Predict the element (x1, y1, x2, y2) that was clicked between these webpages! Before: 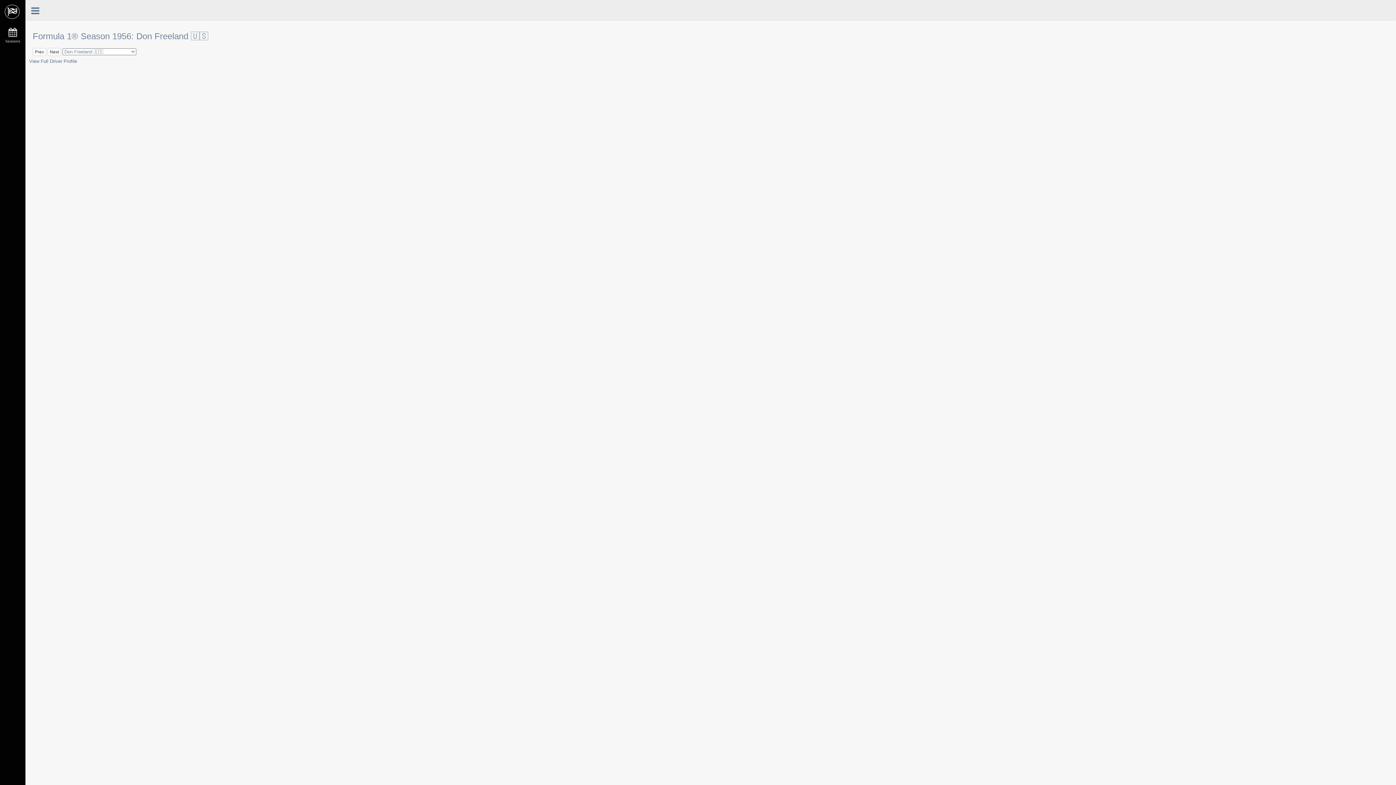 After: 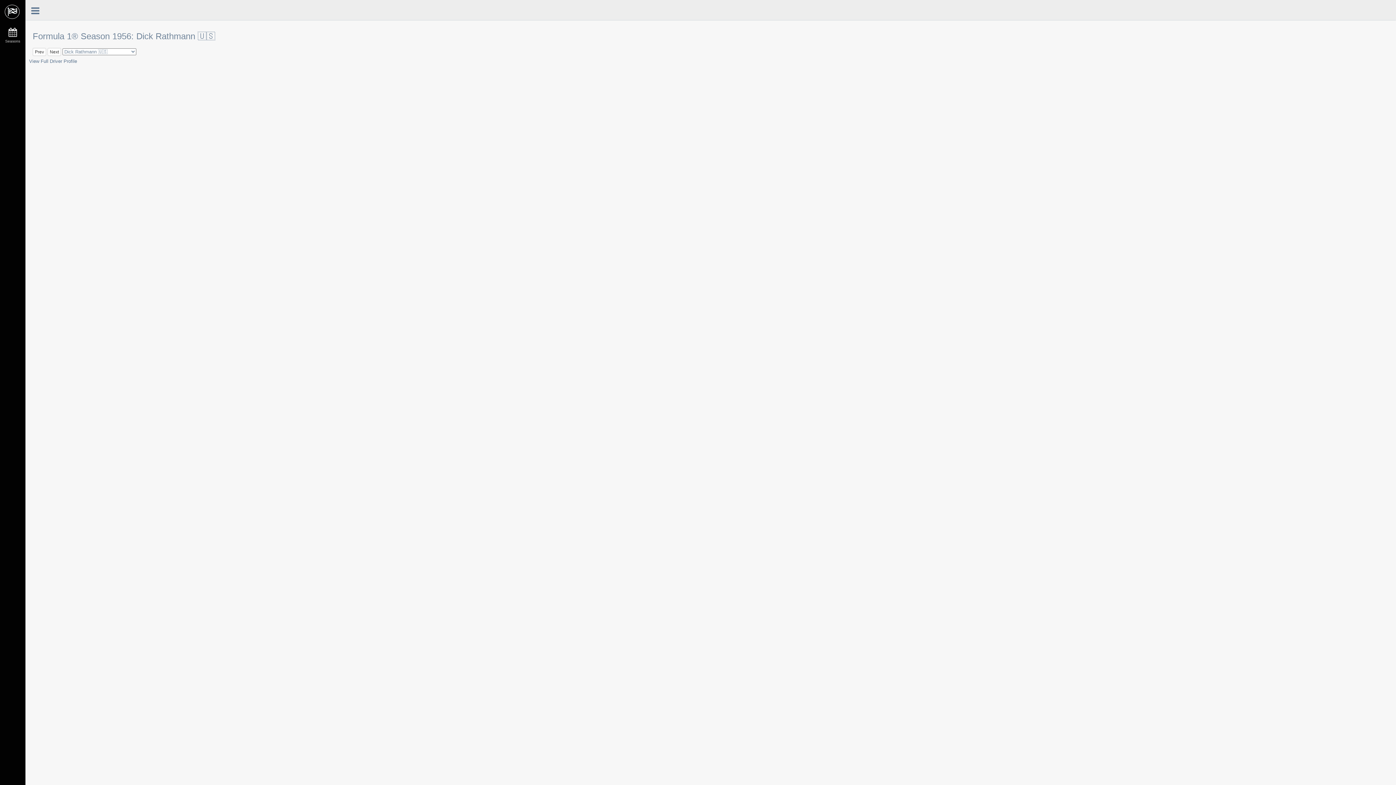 Action: label: Prev bbox: (32, 48, 46, 56)